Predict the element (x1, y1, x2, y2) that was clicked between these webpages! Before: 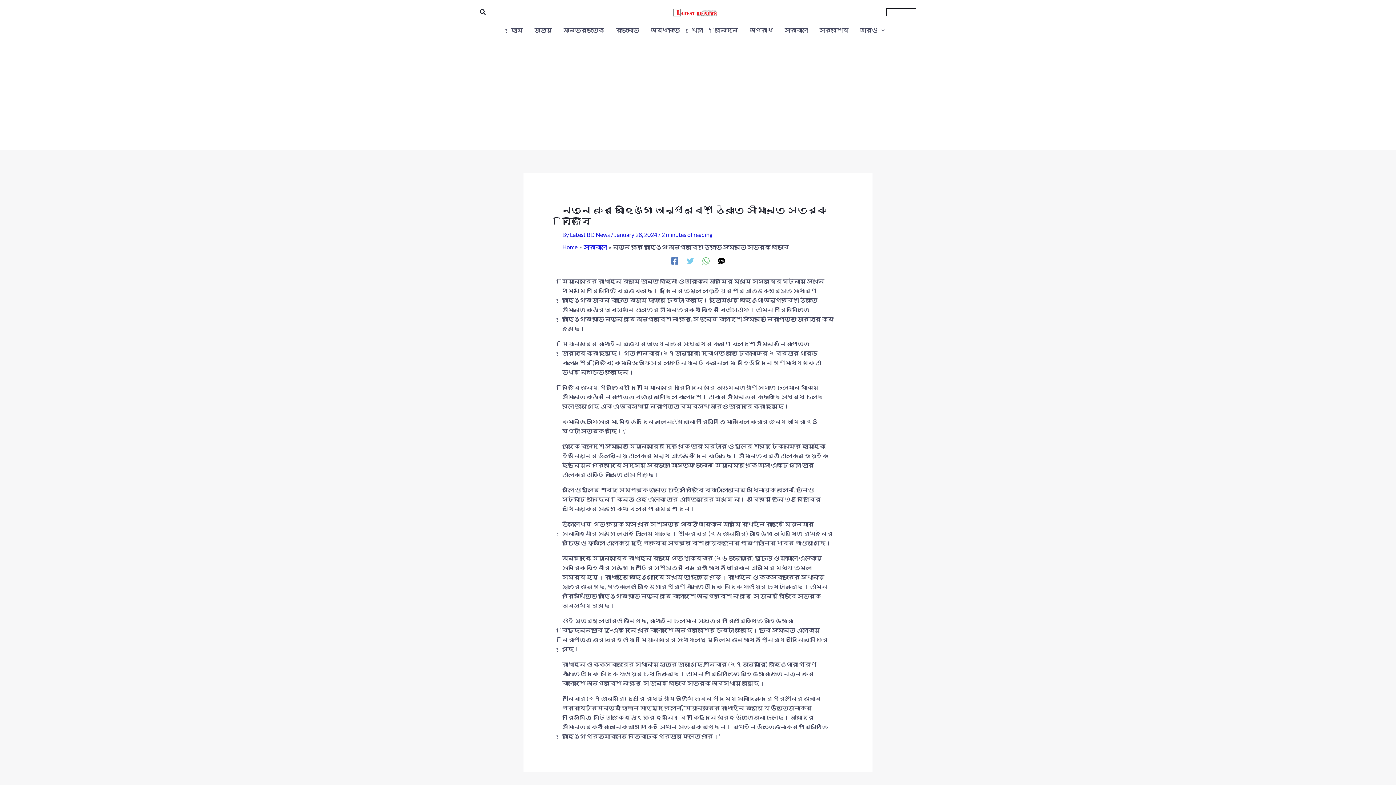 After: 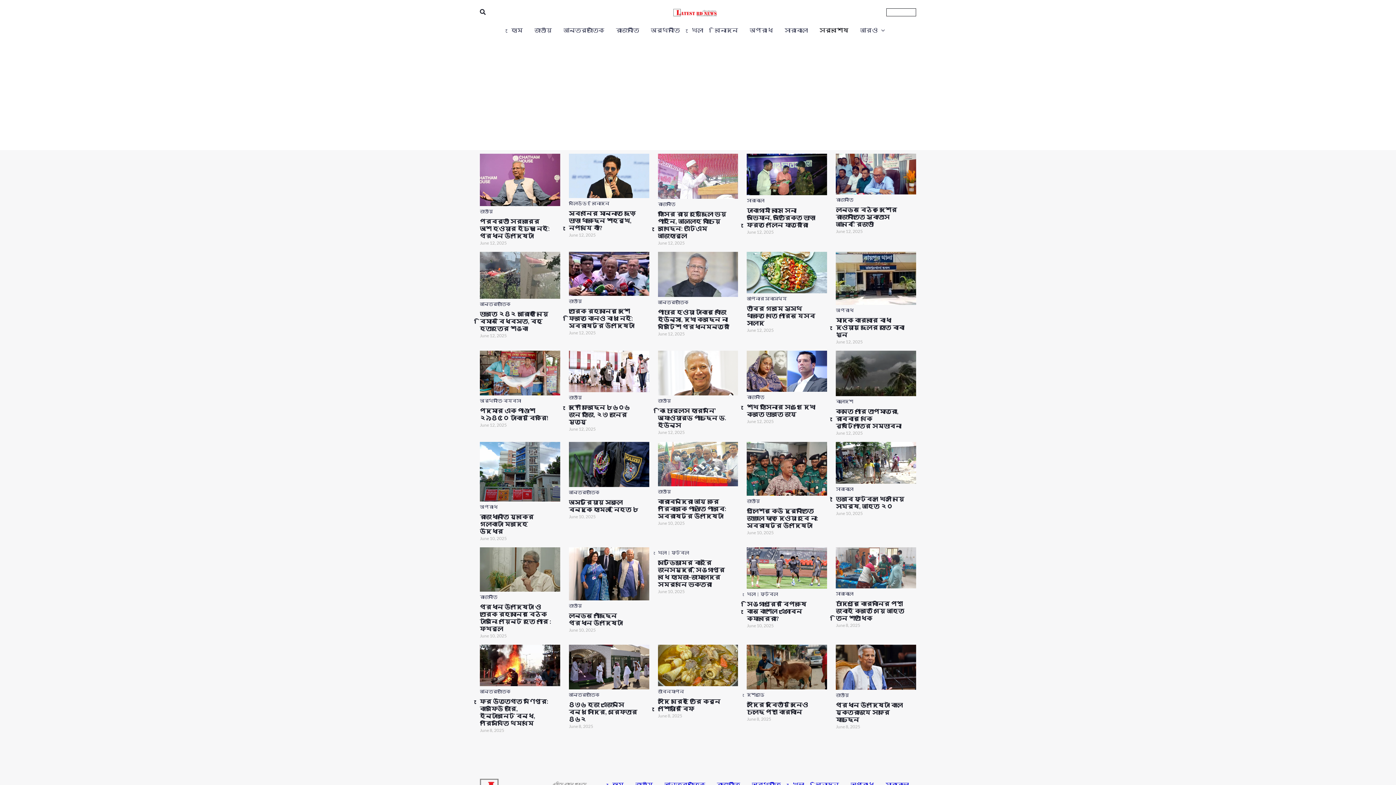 Action: bbox: (813, 24, 854, 35) label: সর্বশেষ